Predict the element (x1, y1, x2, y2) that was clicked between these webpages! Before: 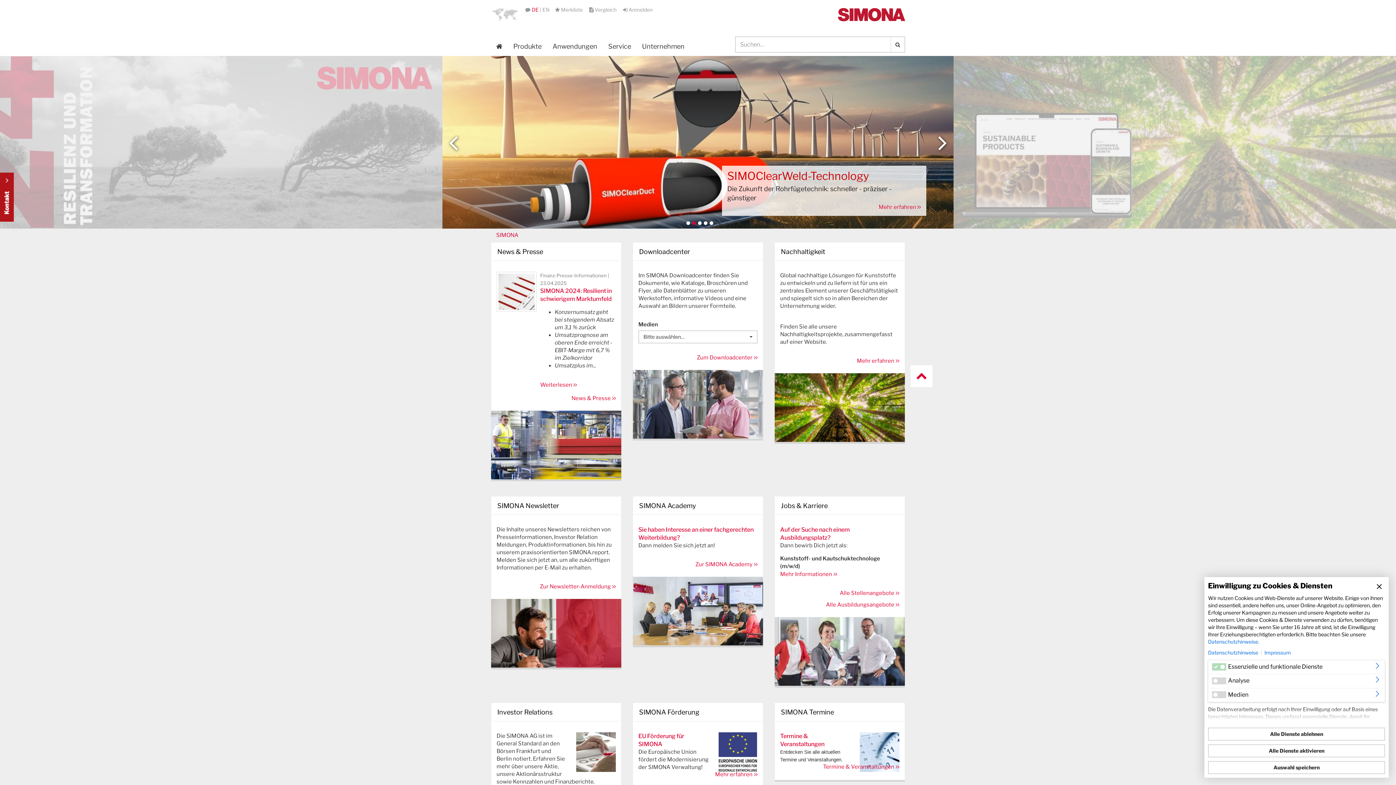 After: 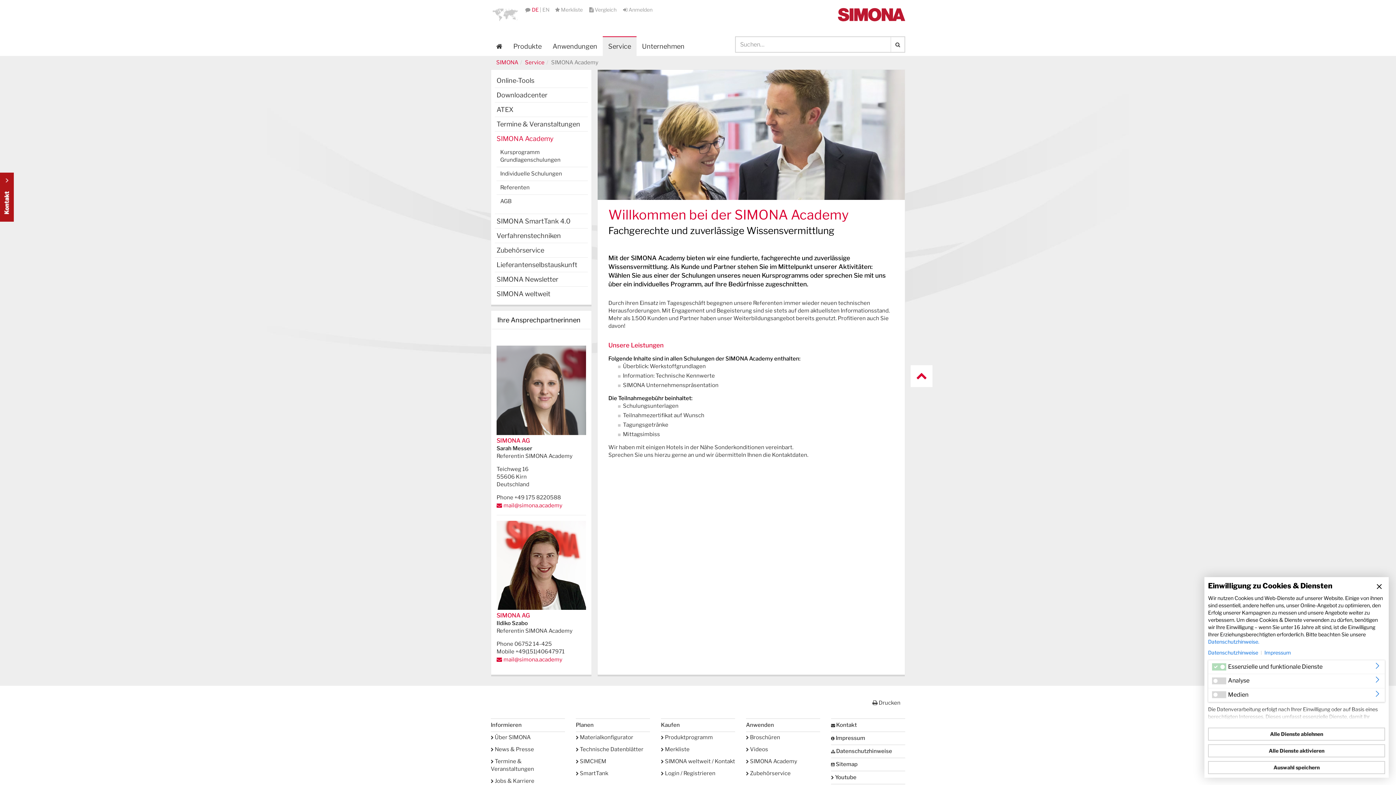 Action: label: Zur SIMONA Academy bbox: (695, 561, 757, 567)